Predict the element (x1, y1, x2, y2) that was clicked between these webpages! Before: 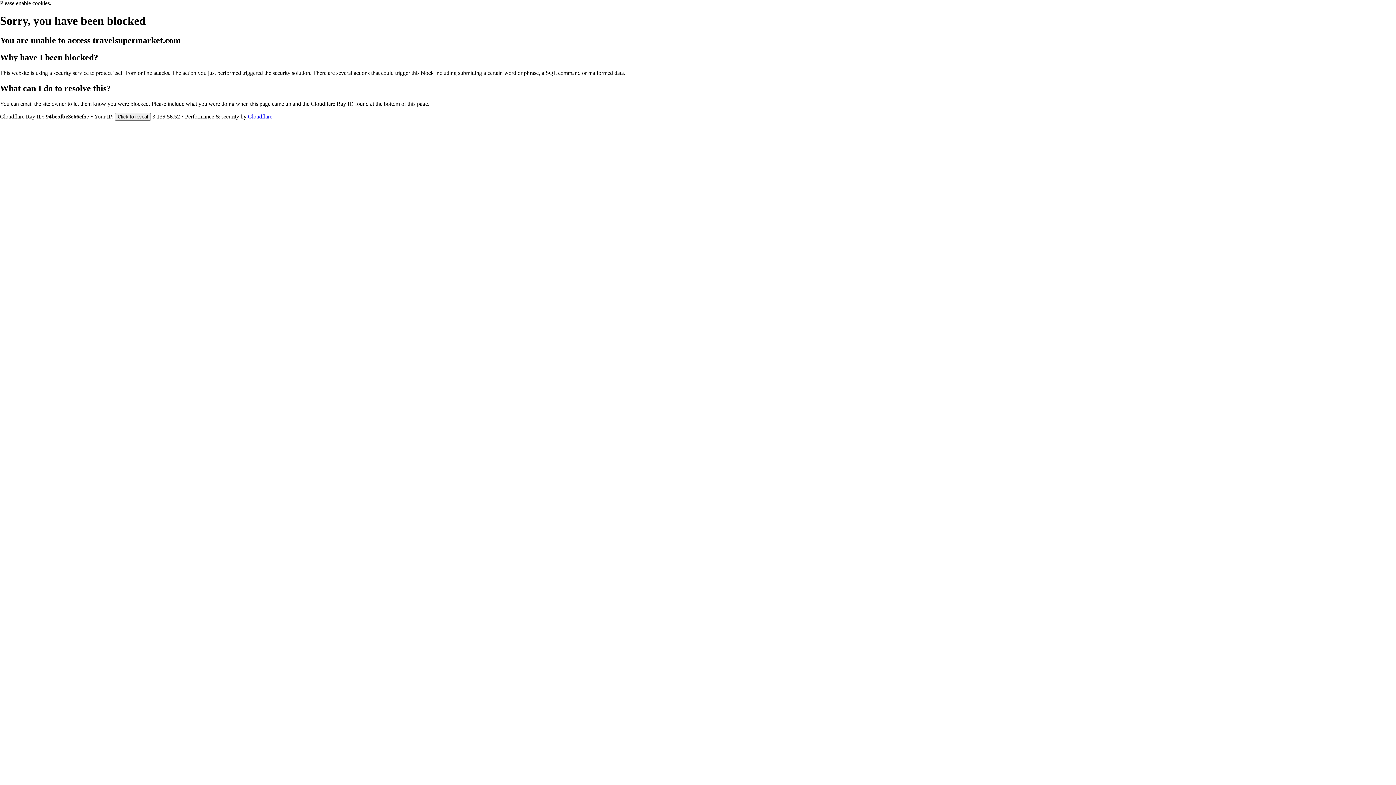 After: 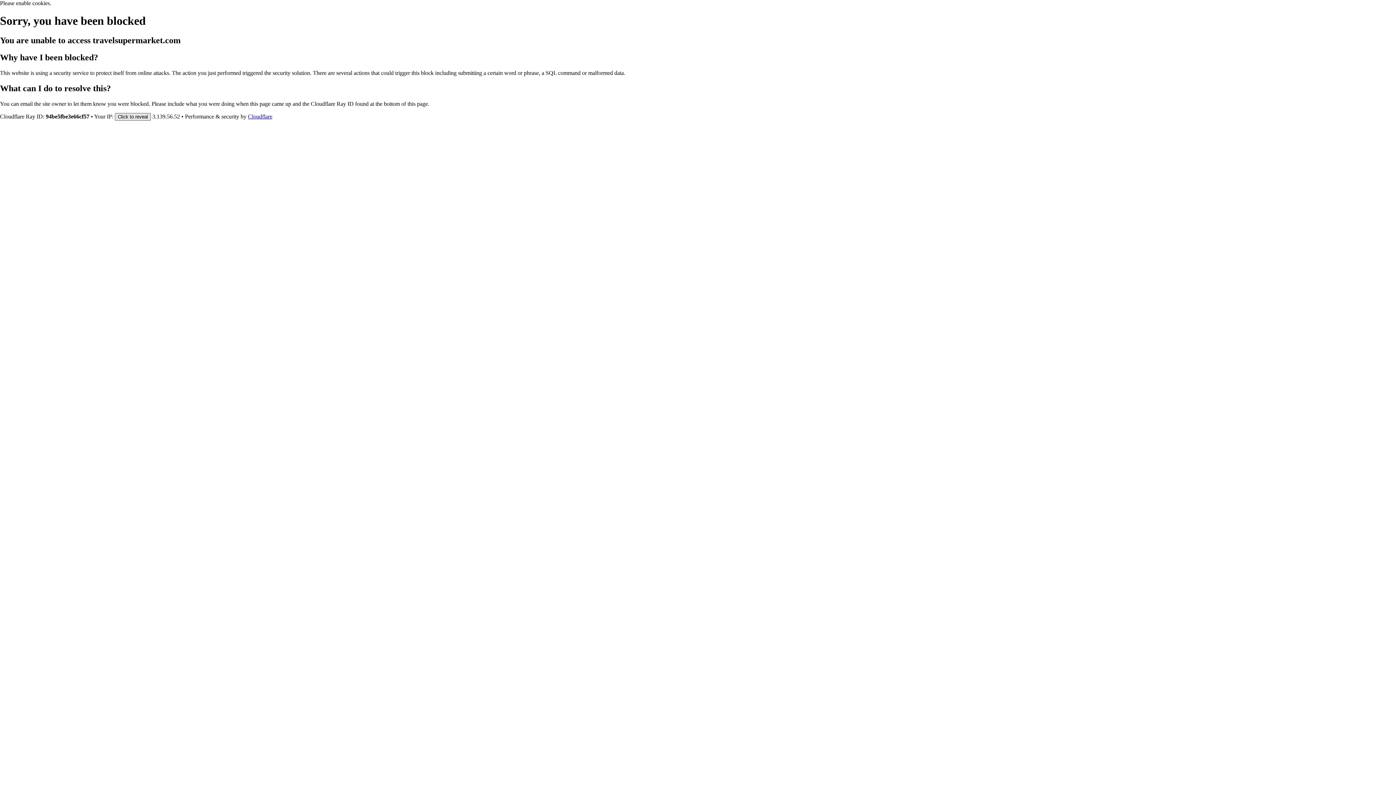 Action: bbox: (114, 112, 150, 120) label: Click to reveal